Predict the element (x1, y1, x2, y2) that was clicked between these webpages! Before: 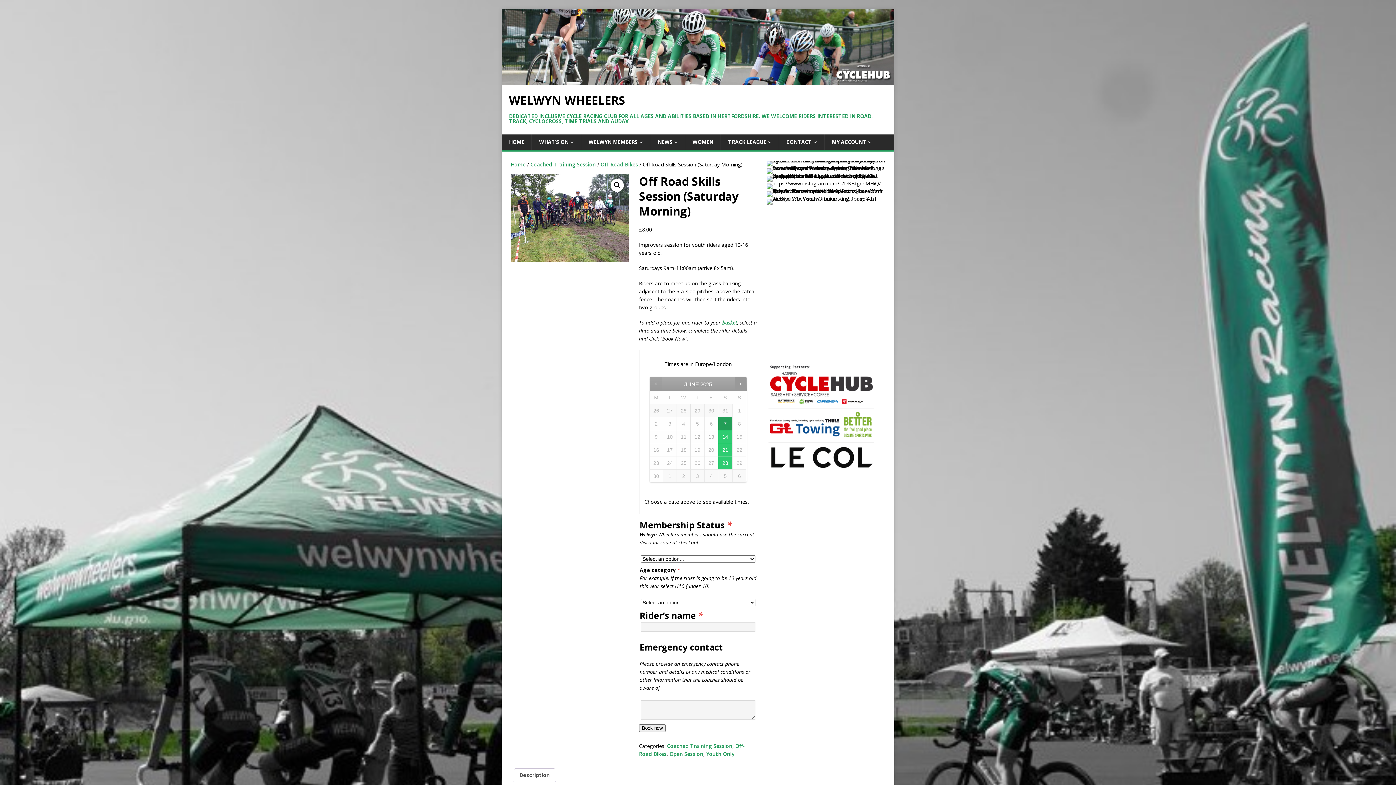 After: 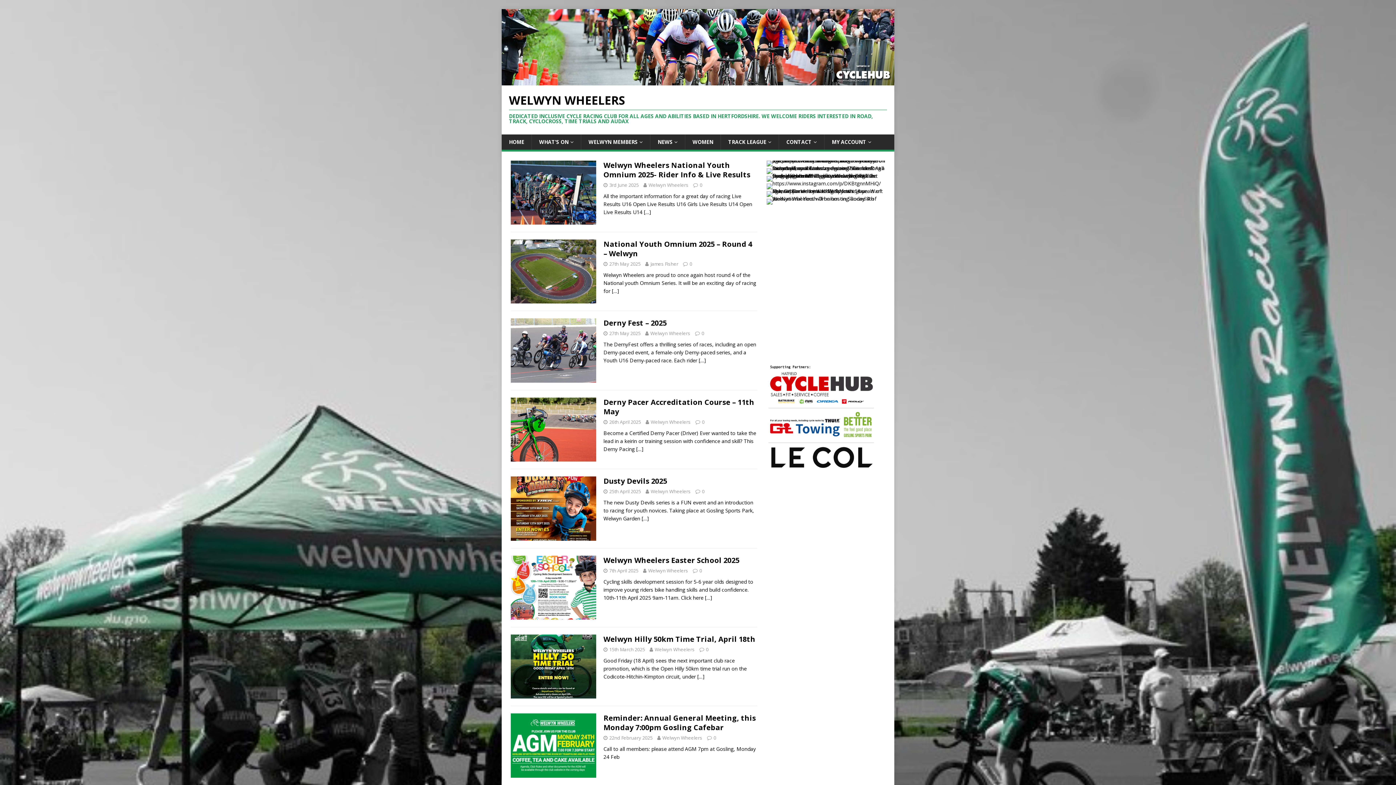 Action: bbox: (509, 94, 887, 124) label: WELWYN WHEELERS
DEDICATED INCLUSIVE CYCLE RACING CLUB FOR ALL AGES AND ABILITIES BASED IN HERTFORDSHIRE. WE WELCOME RIDERS INTERESTED IN ROAD, TRACK, CYCLOCROSS, TIME TRIALS AND AUDAX